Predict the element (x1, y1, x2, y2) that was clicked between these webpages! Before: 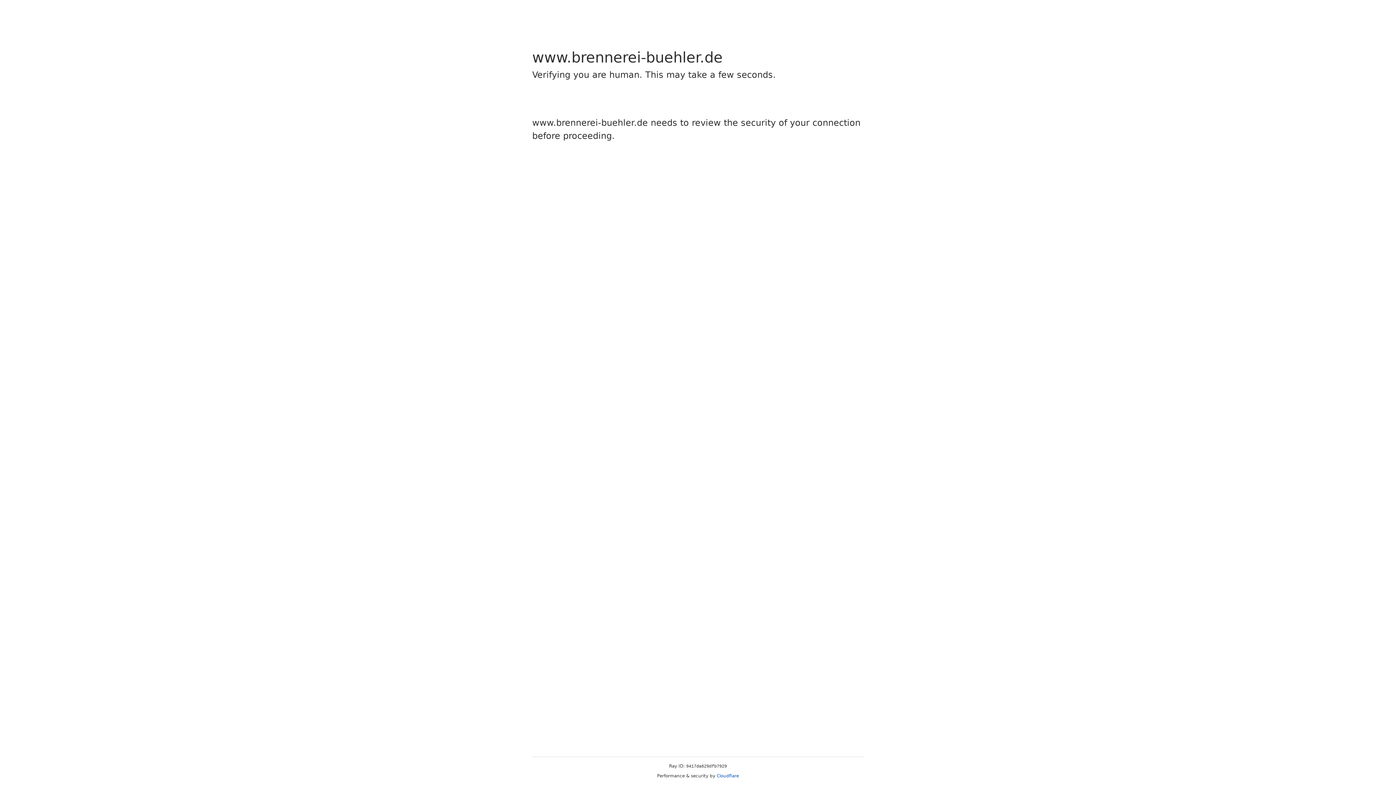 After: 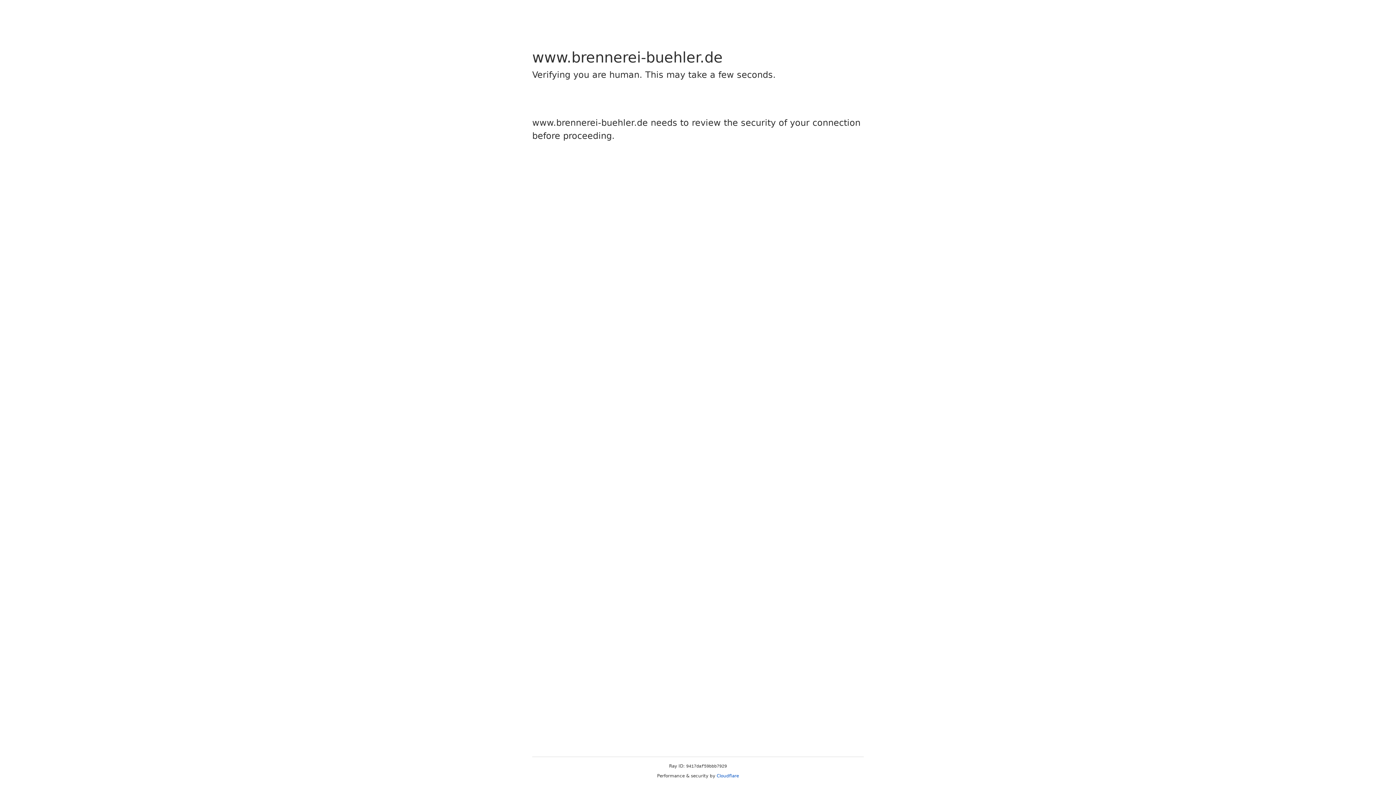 Action: bbox: (716, 773, 739, 778) label: Cloudflare